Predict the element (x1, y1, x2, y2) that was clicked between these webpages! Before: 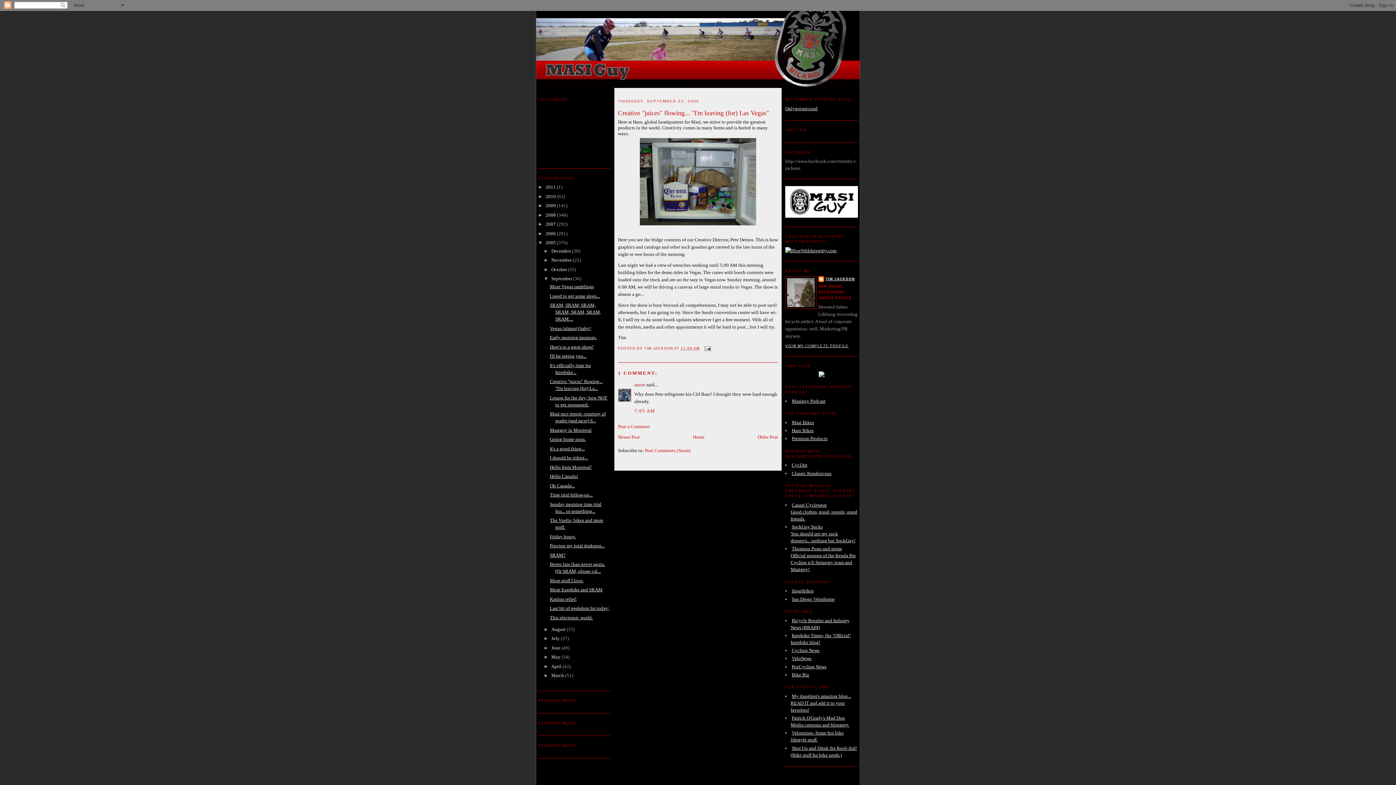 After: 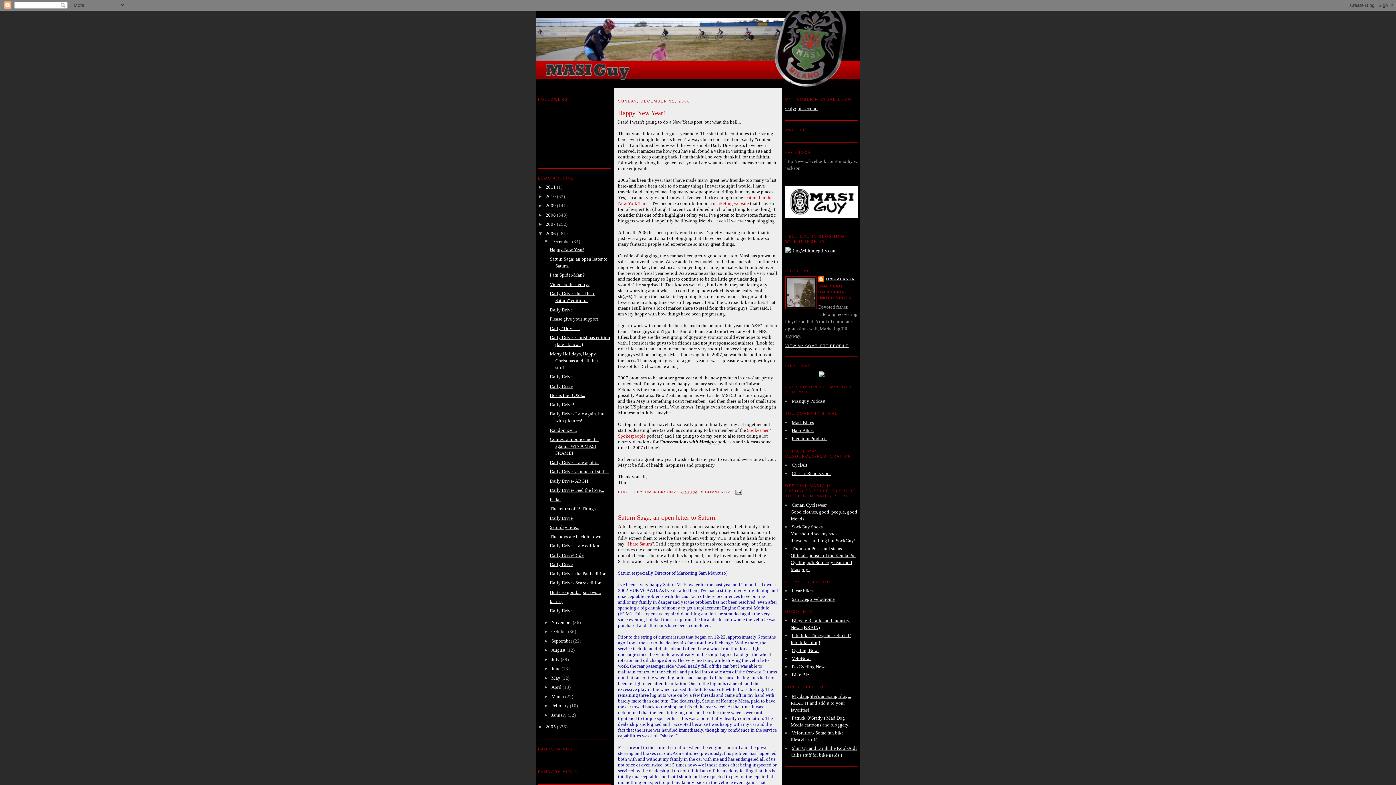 Action: label: 2006  bbox: (545, 230, 557, 236)